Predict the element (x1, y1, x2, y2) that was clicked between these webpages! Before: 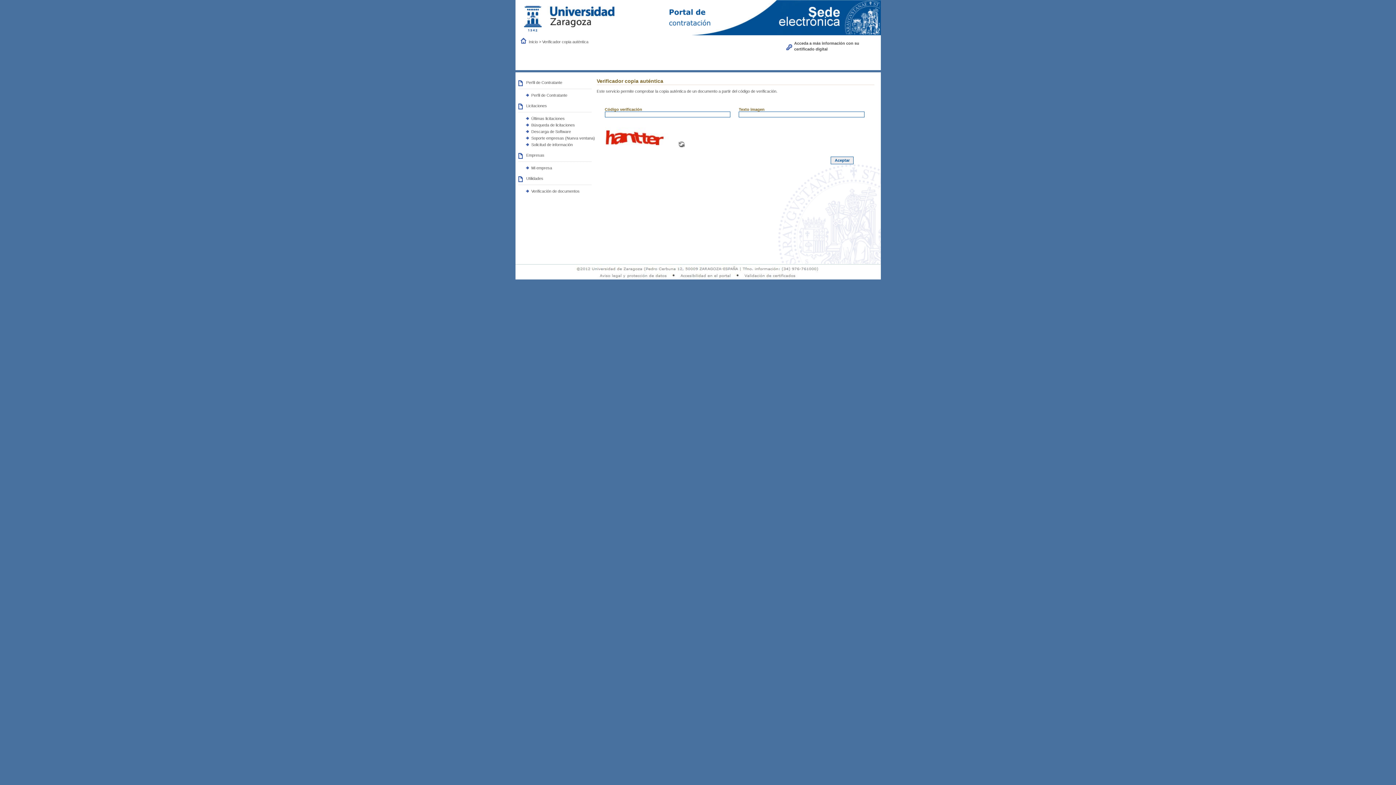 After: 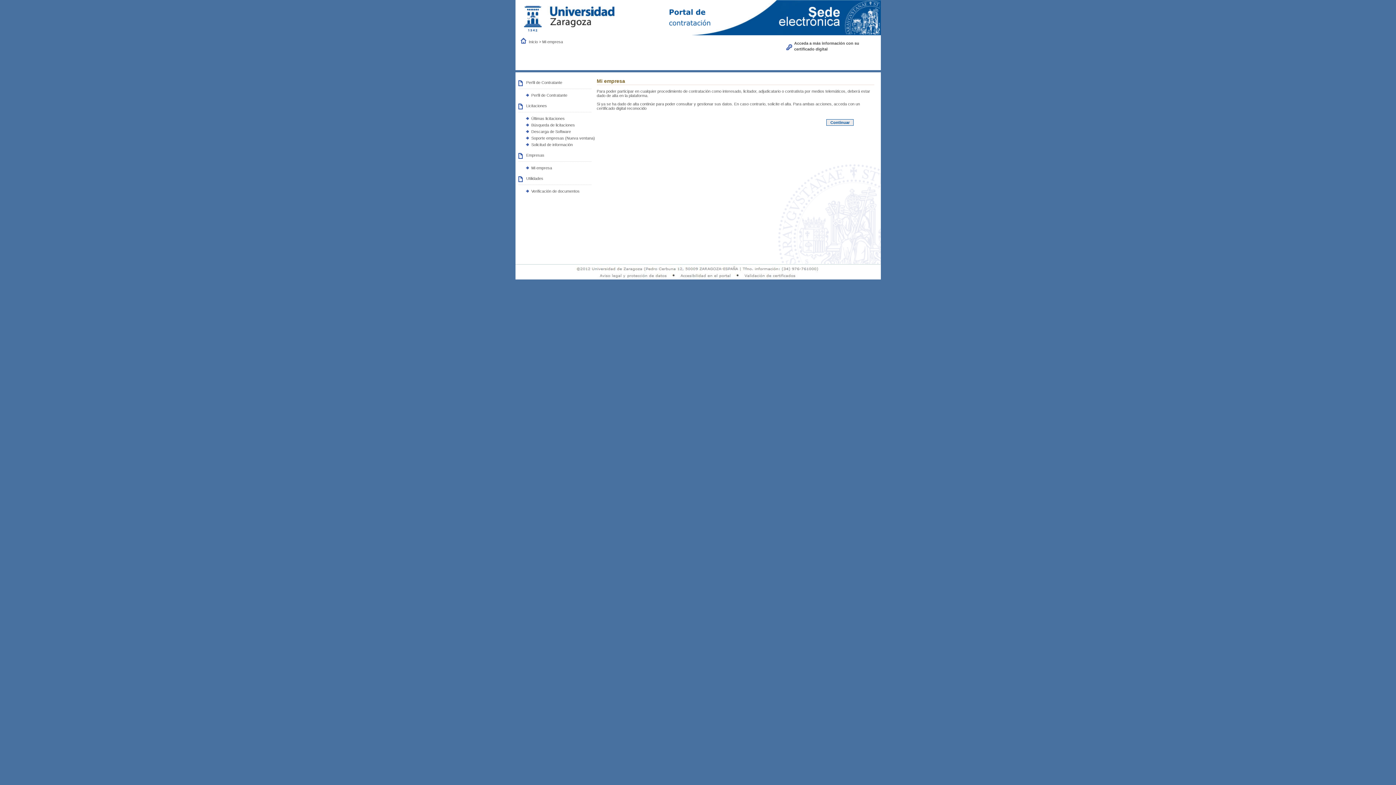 Action: label: Mi empresa bbox: (531, 165, 552, 170)